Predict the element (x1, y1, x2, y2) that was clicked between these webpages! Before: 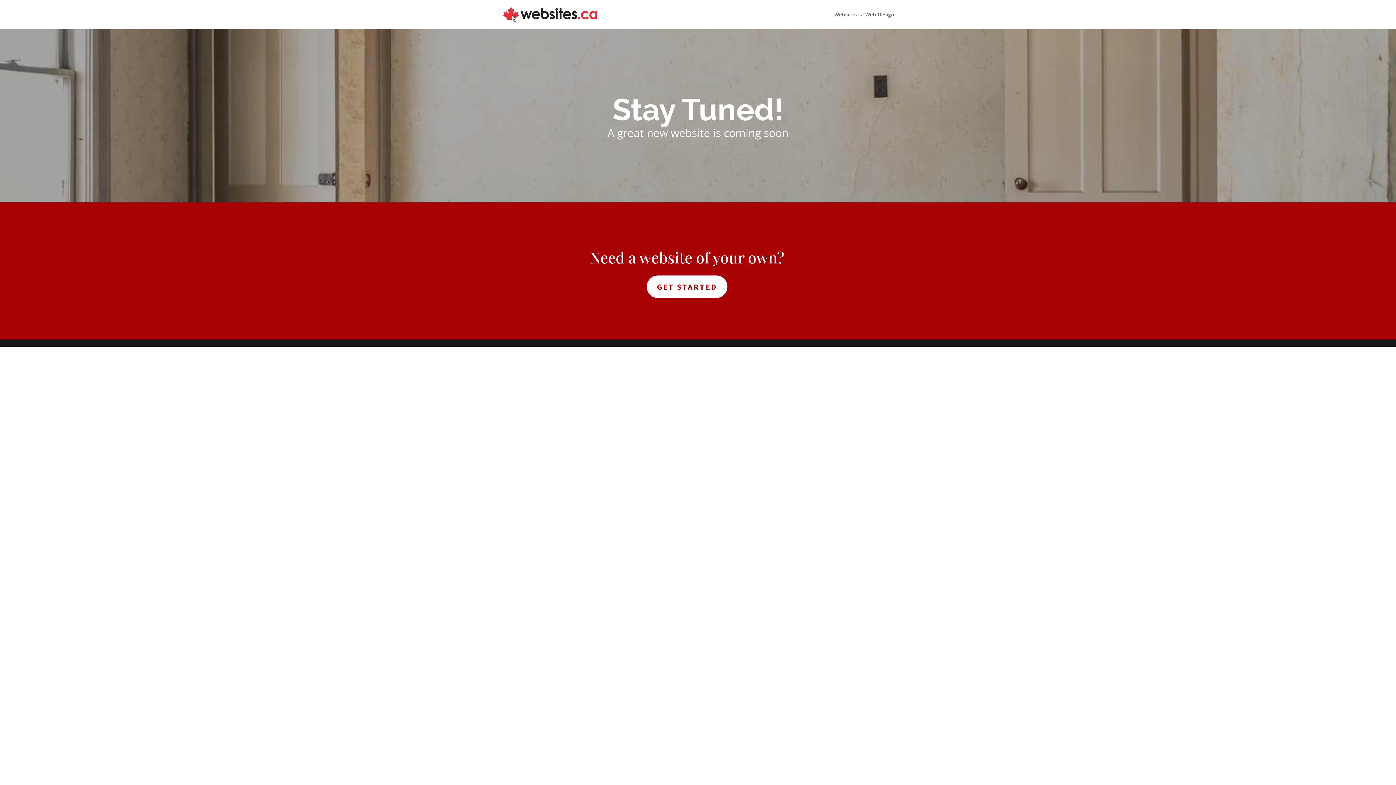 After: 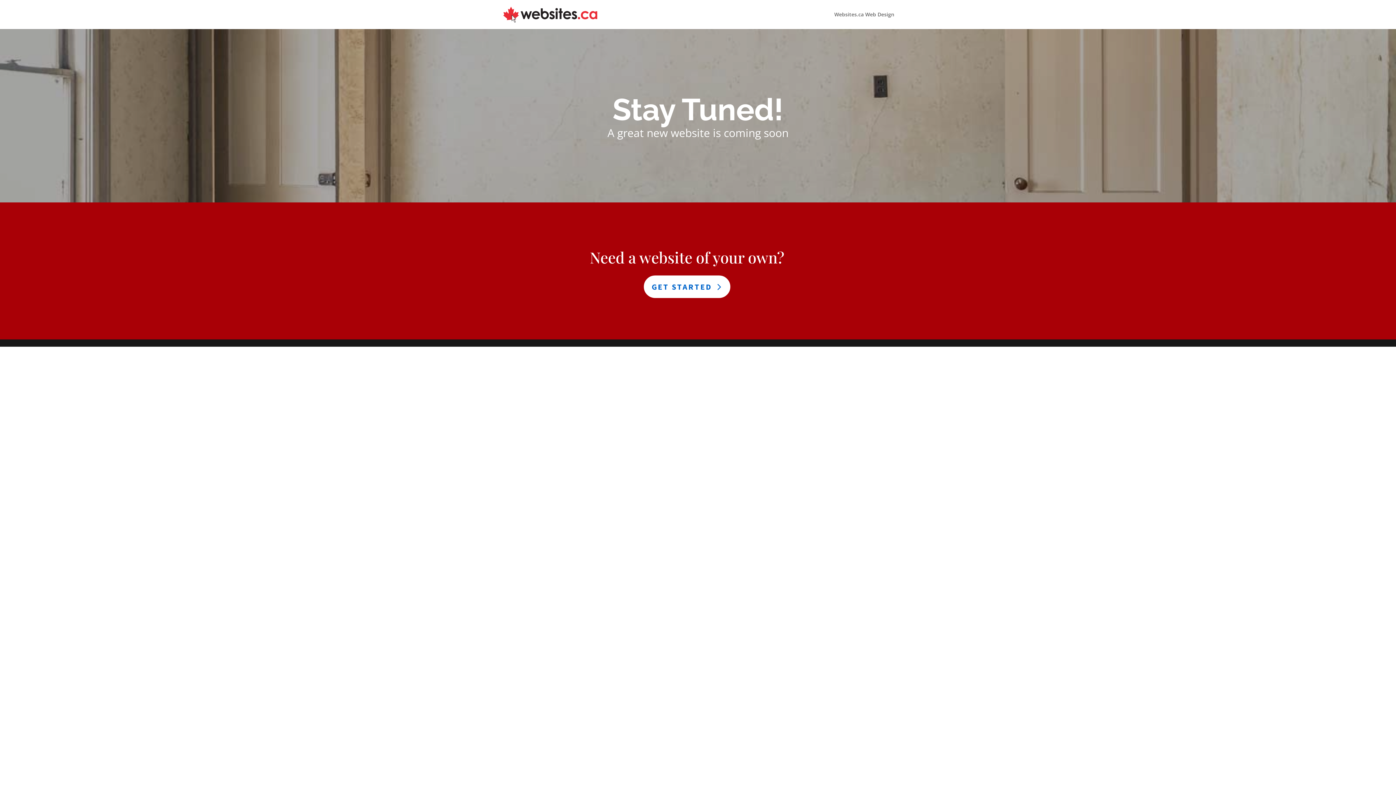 Action: bbox: (646, 275, 727, 298) label: GET STARTED